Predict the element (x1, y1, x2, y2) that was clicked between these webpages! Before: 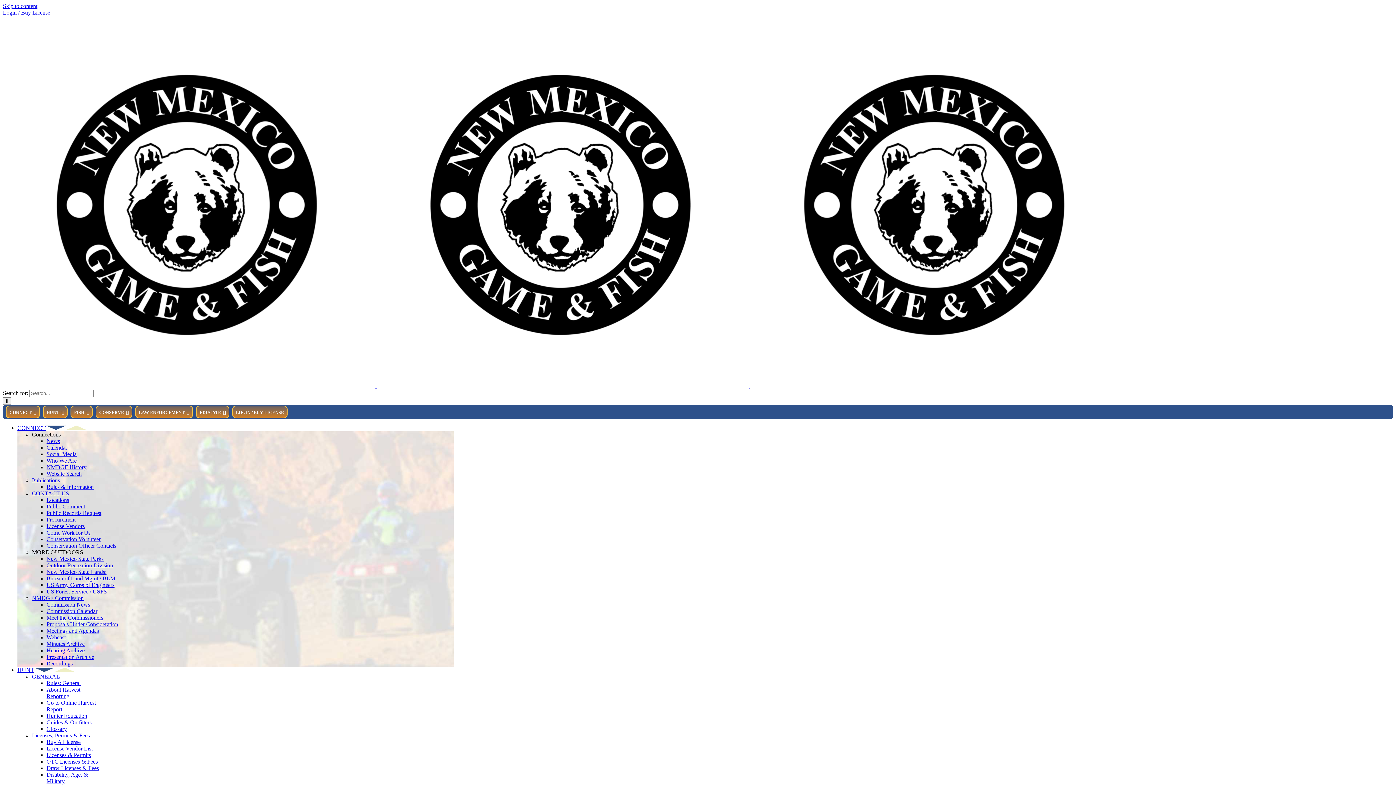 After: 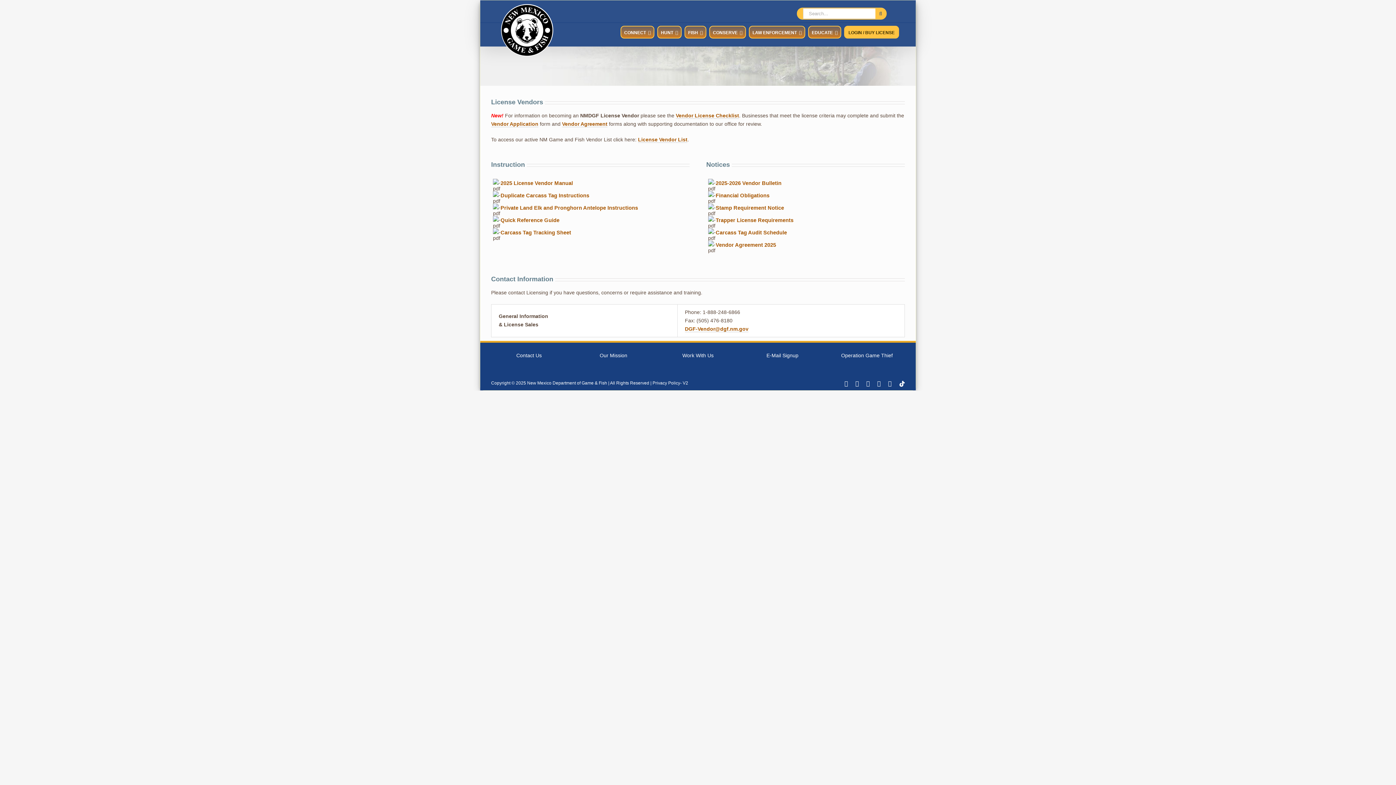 Action: label: License Vendors bbox: (46, 523, 84, 529)